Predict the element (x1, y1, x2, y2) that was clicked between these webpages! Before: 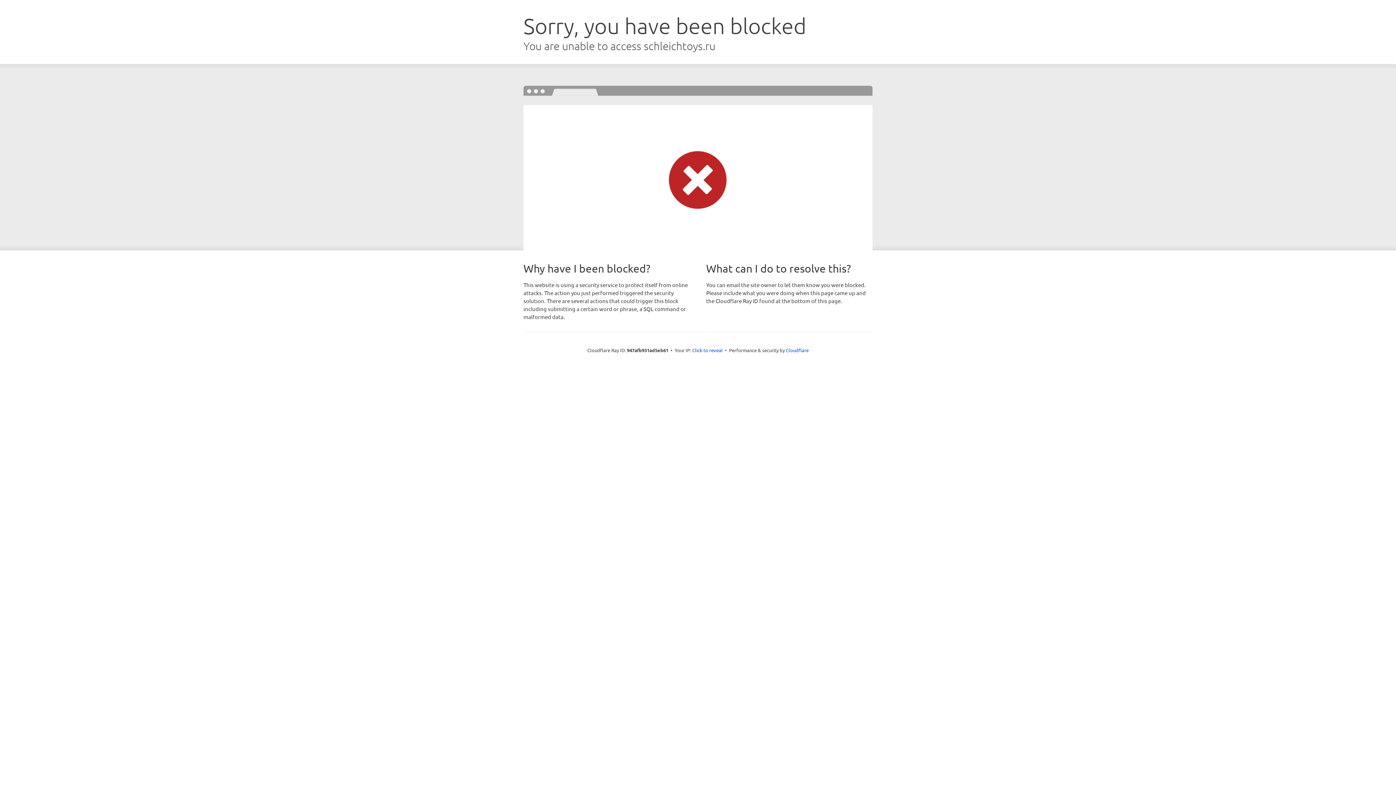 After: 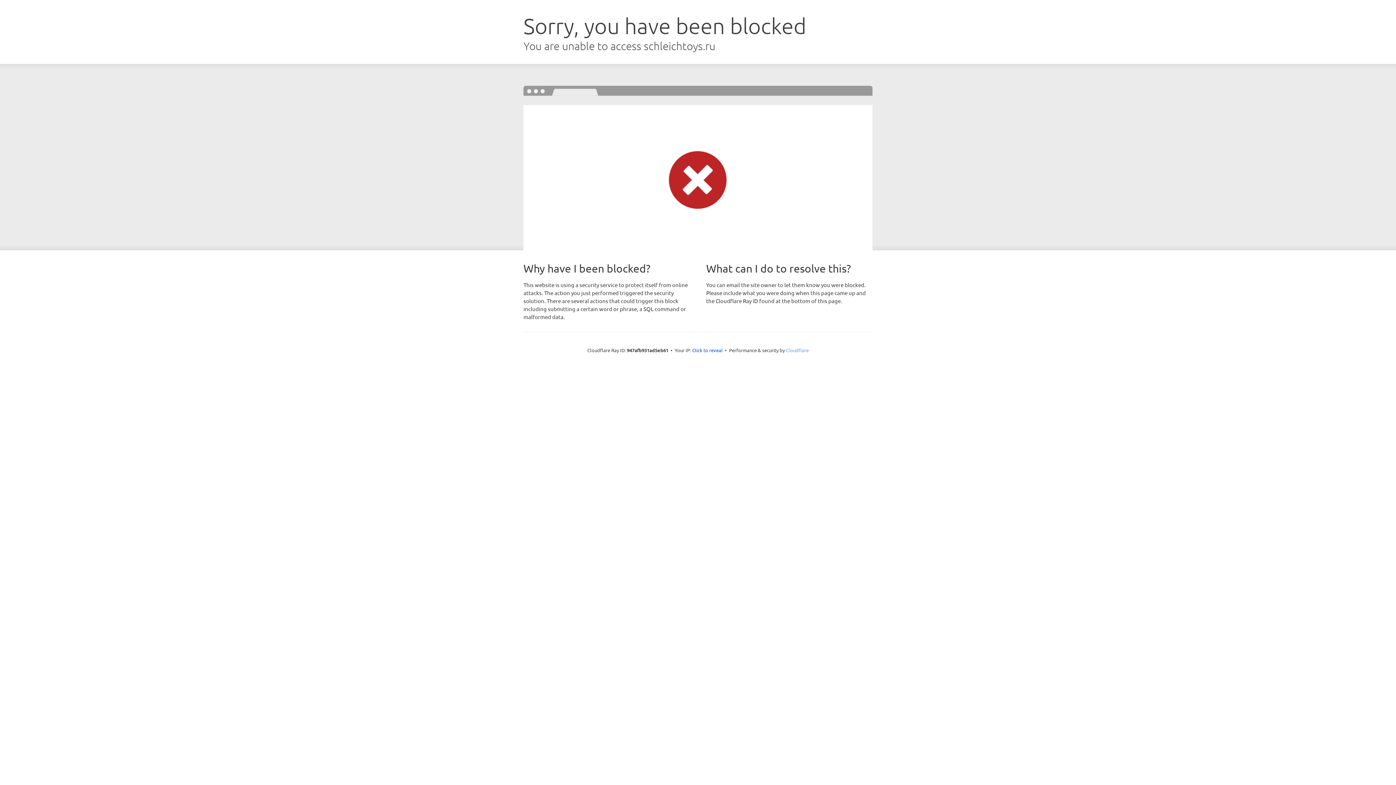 Action: label: Cloudflare bbox: (786, 347, 808, 353)